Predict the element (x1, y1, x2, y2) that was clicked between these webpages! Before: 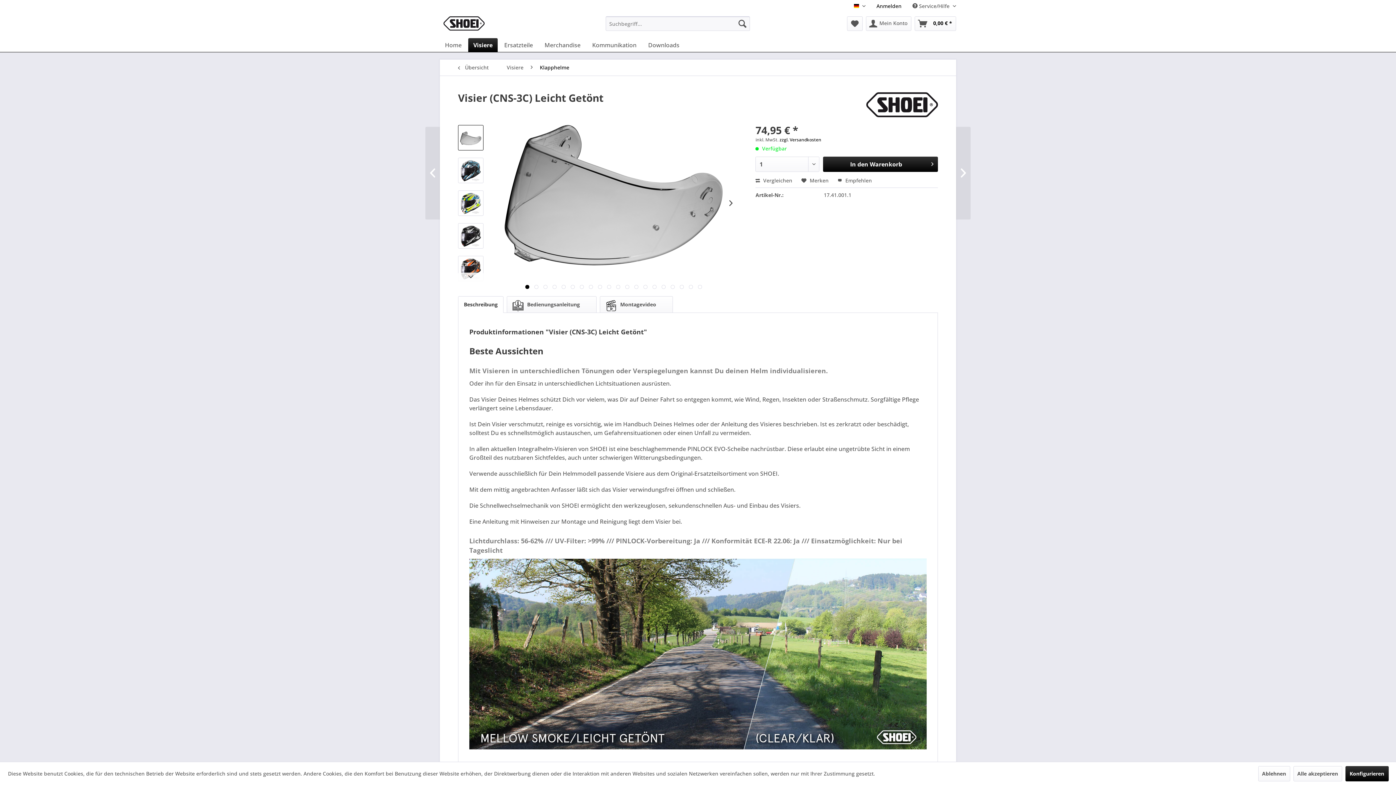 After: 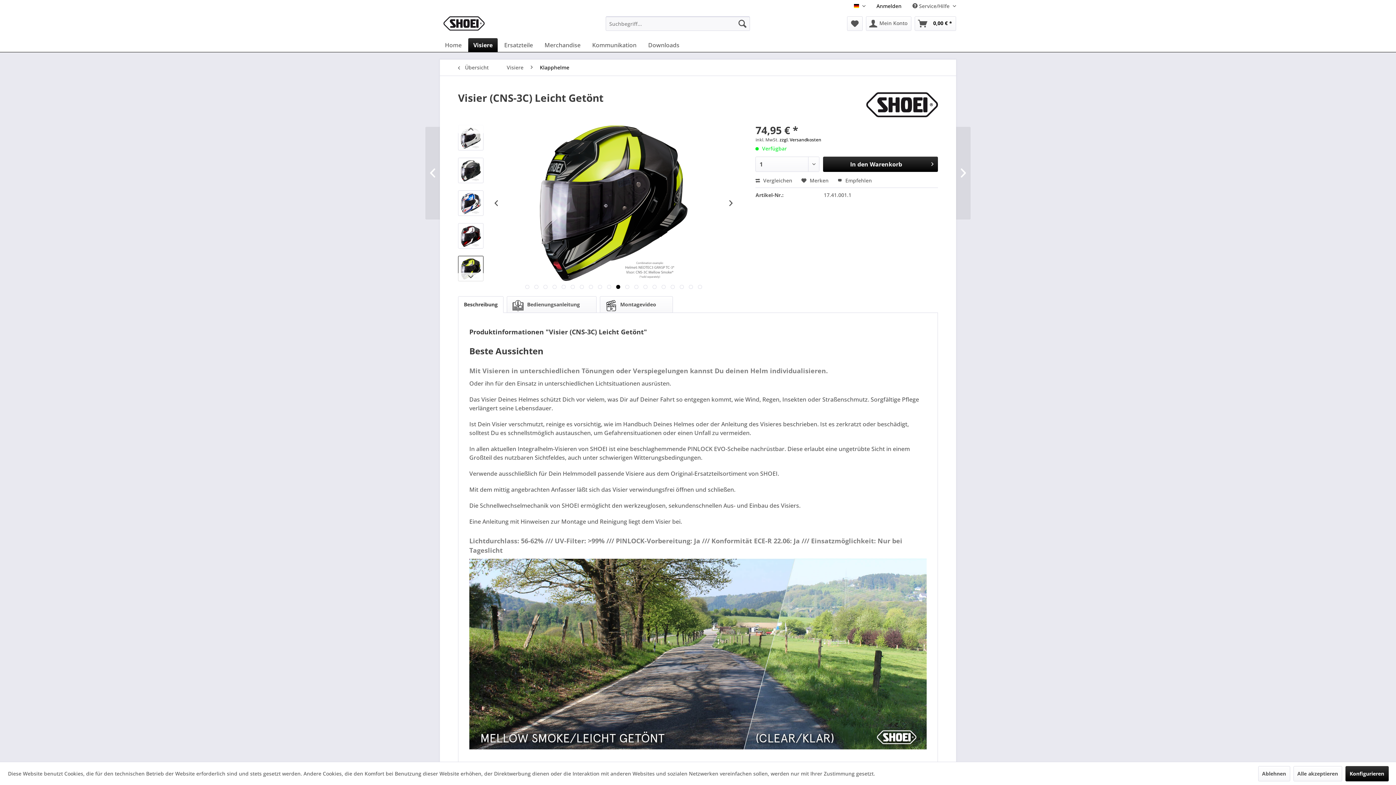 Action: bbox: (616, 285, 620, 289) label:  